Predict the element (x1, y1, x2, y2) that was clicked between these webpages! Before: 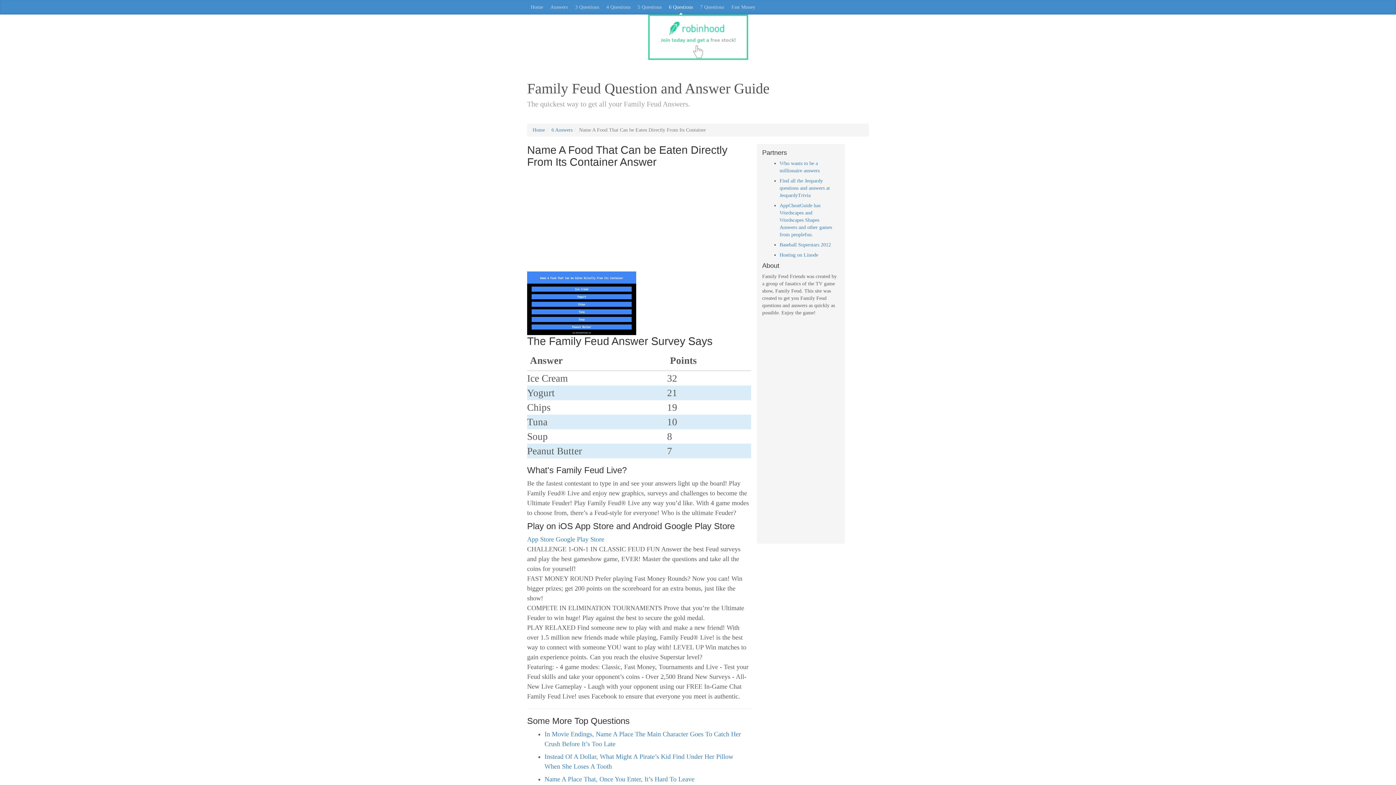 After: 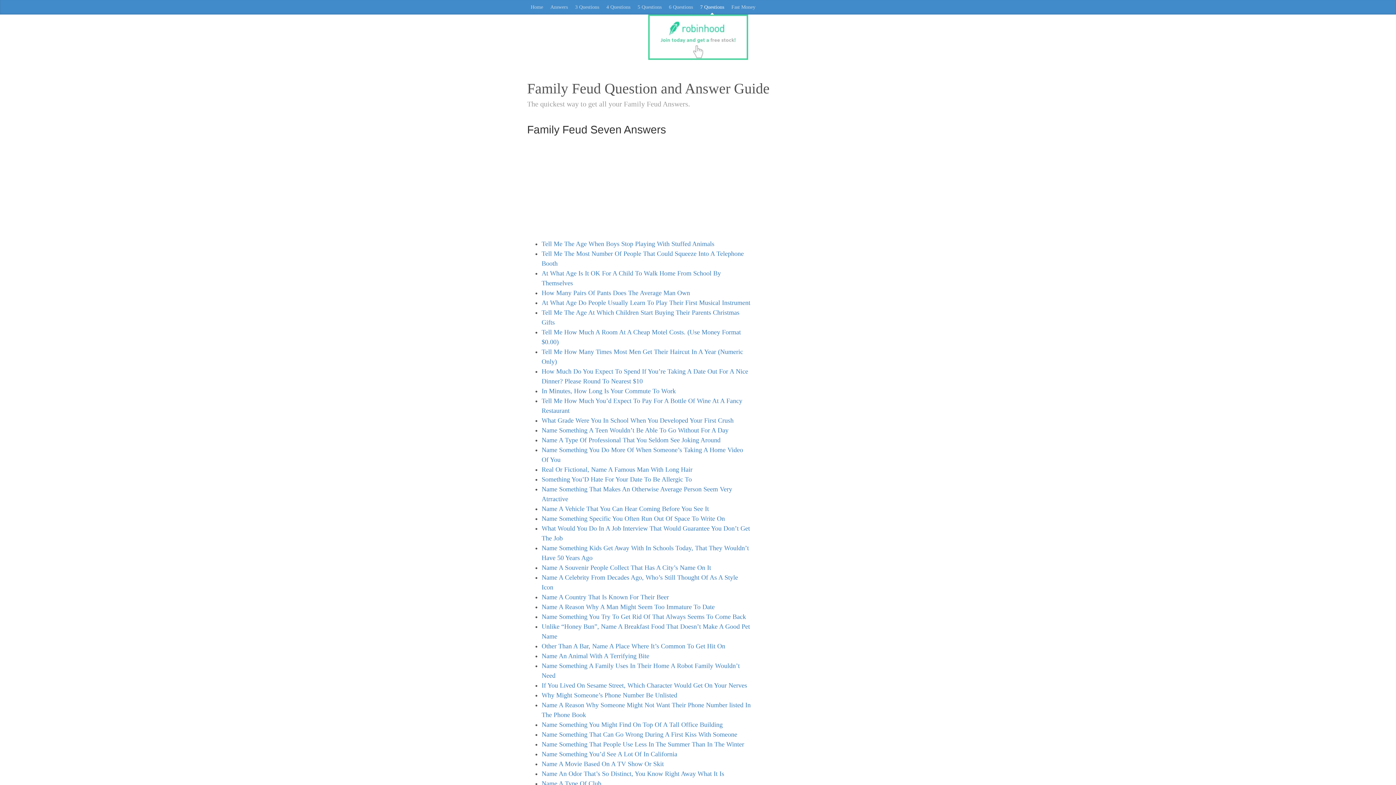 Action: bbox: (696, 0, 728, 14) label: 7 Questions